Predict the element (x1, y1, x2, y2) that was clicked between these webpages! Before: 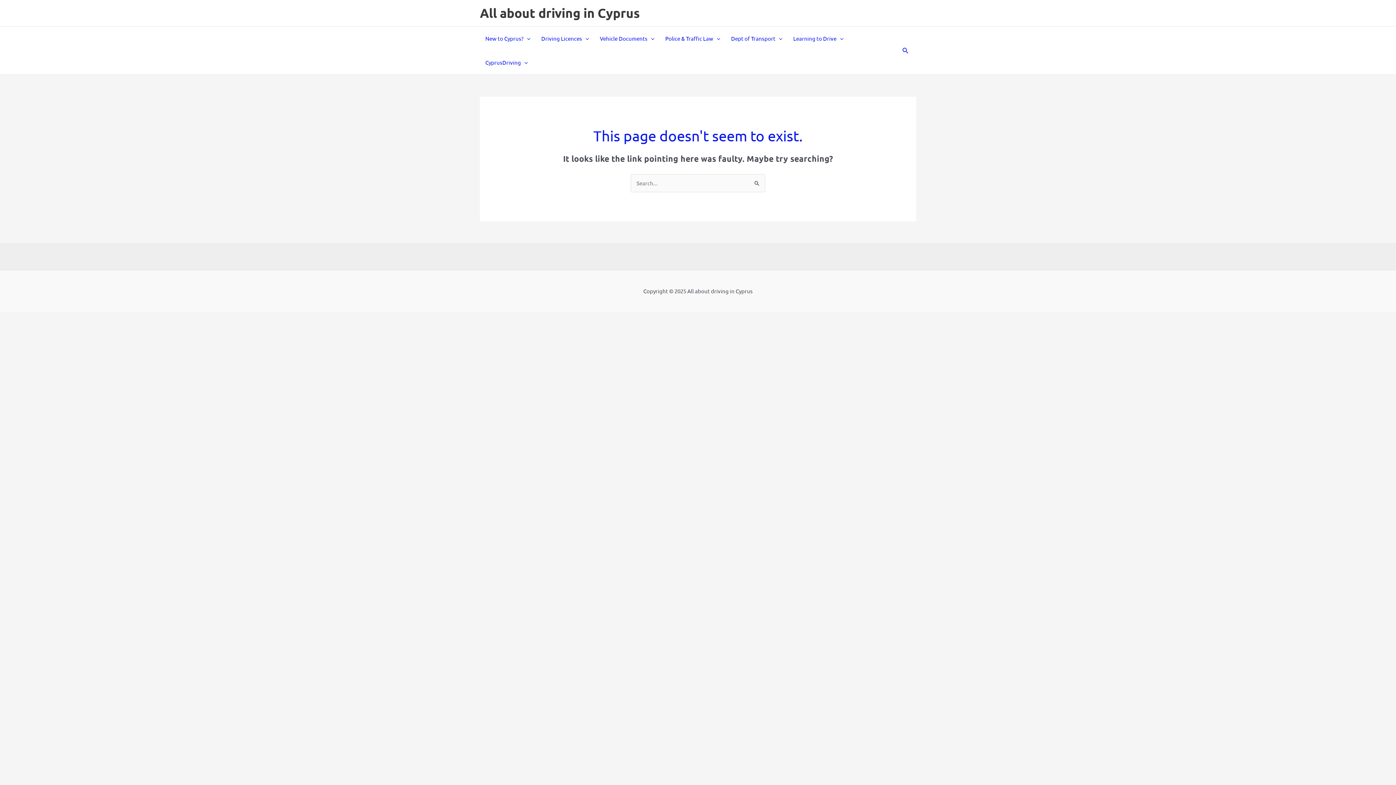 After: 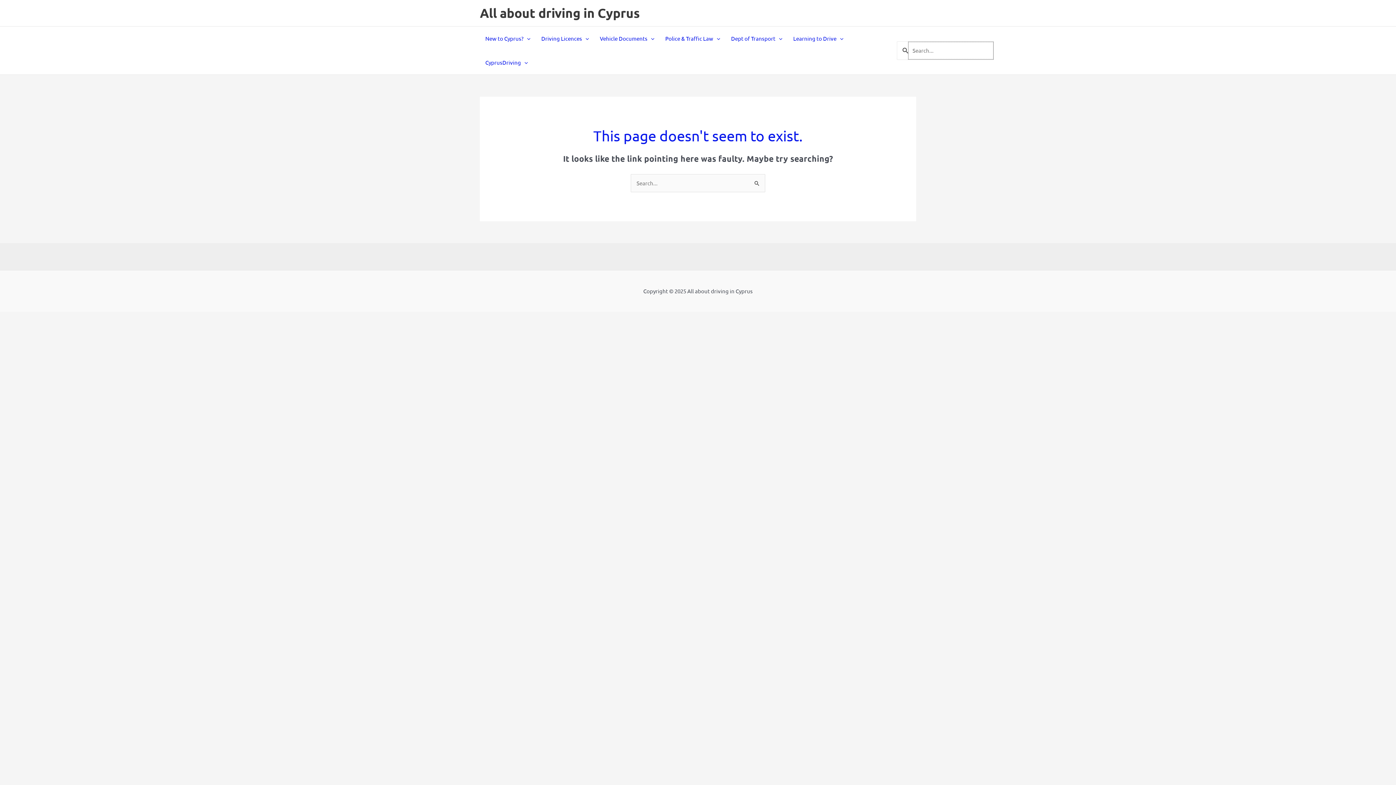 Action: bbox: (902, 46, 909, 55) label: Search button